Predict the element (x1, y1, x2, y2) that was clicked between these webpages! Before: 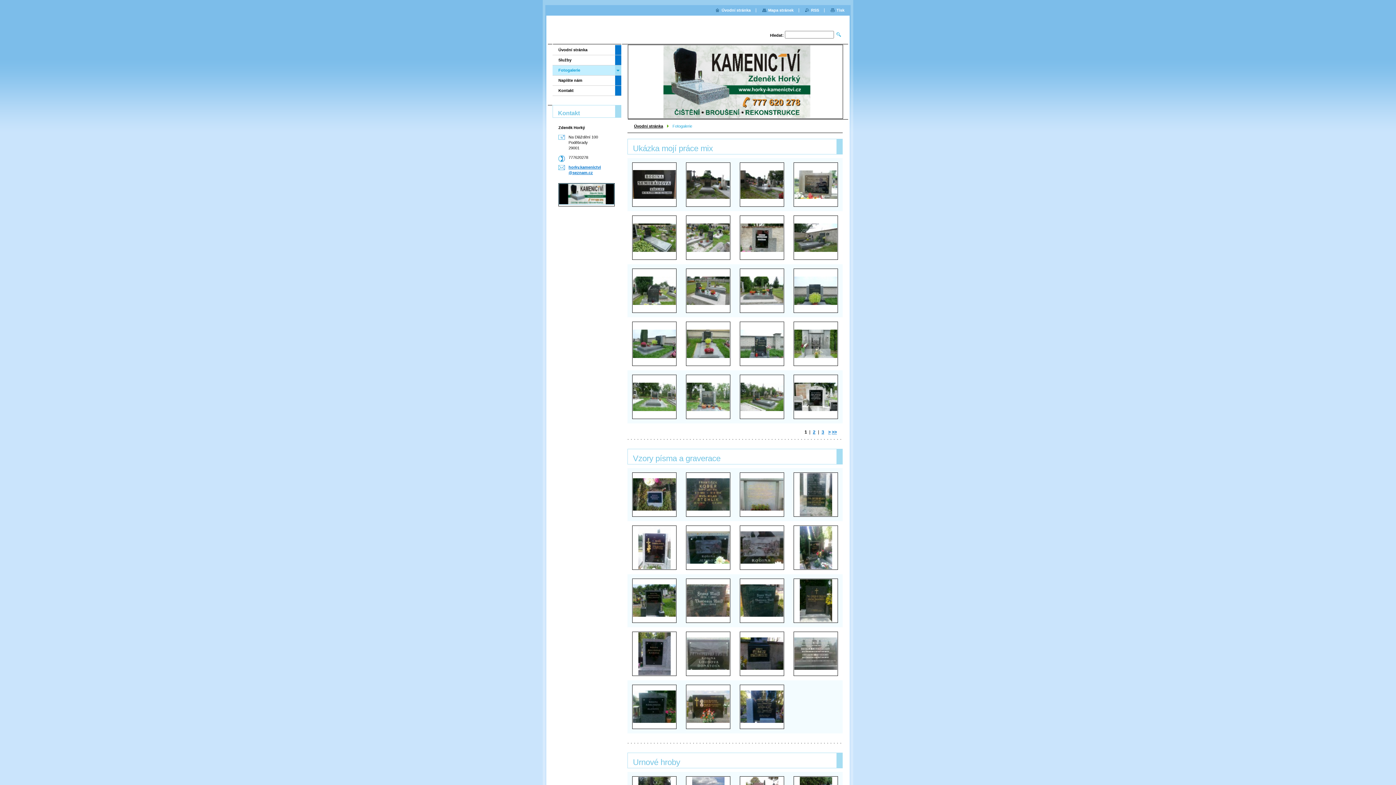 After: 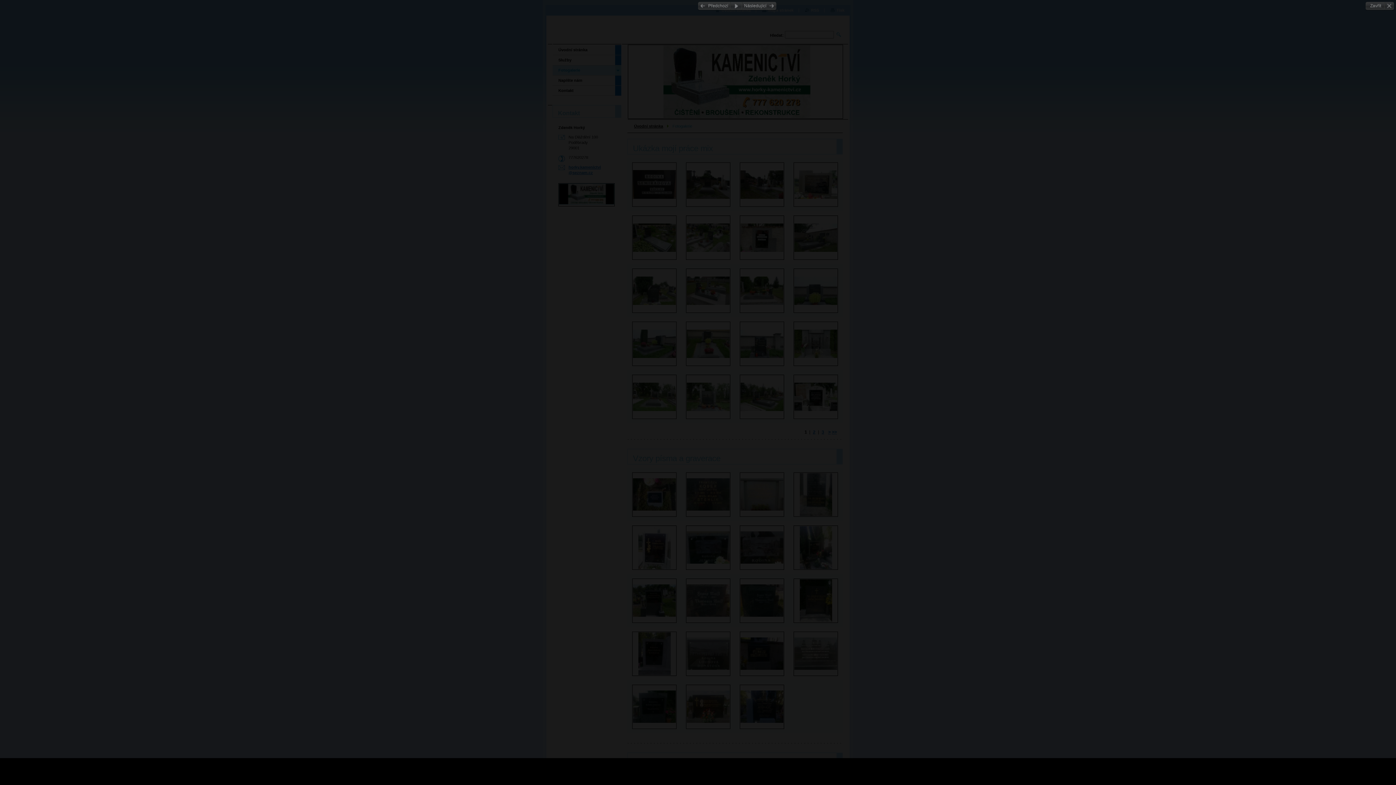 Action: bbox: (632, 276, 676, 305)